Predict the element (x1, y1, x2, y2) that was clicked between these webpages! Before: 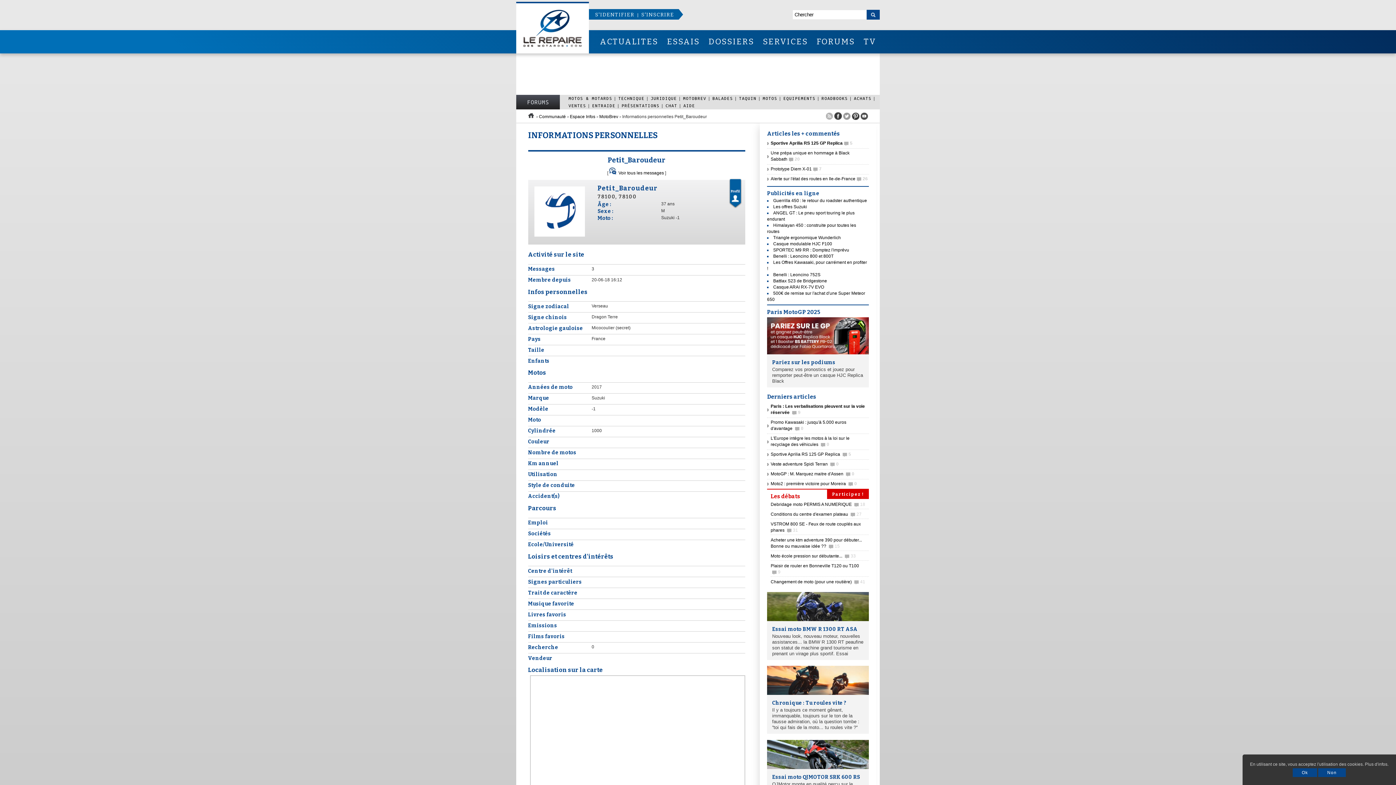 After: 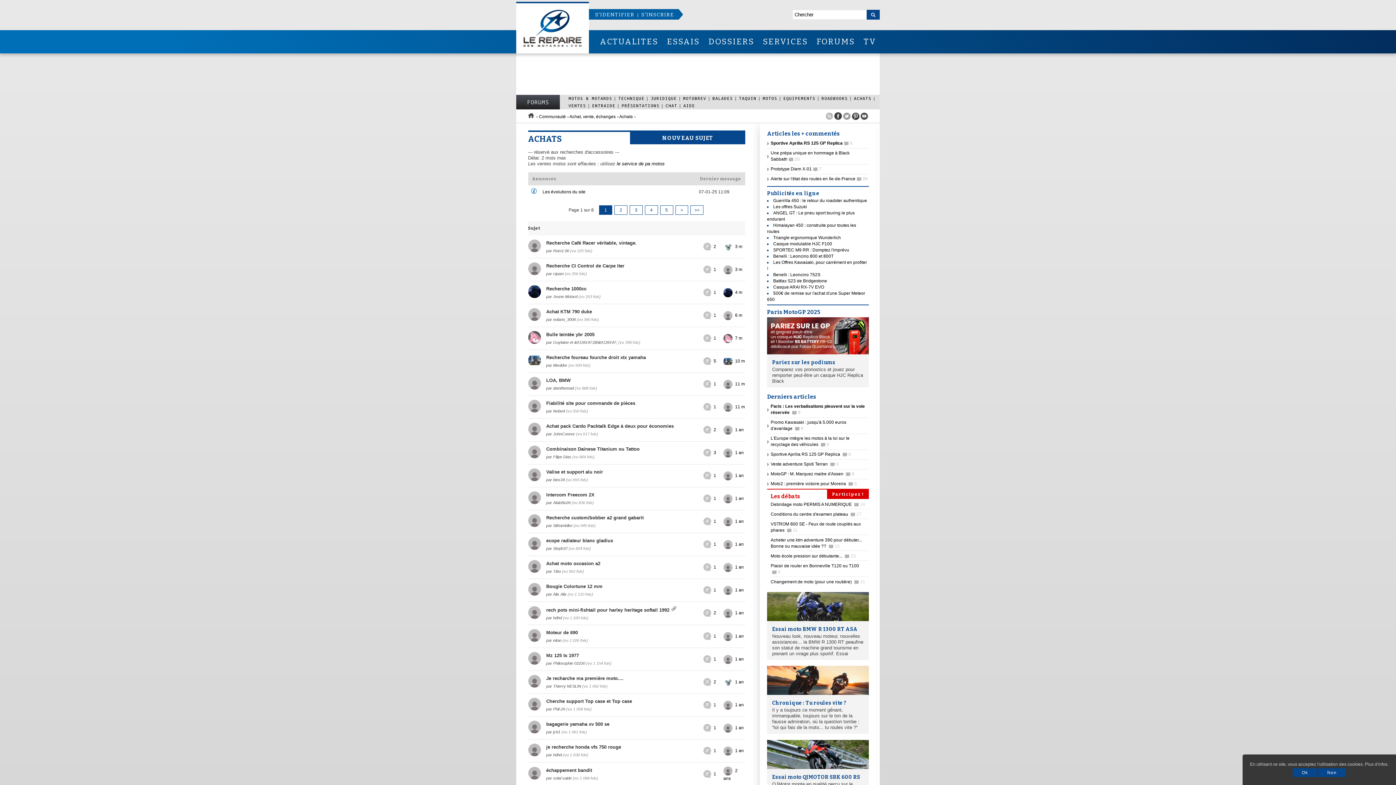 Action: label: ACHATS bbox: (851, 96, 873, 100)